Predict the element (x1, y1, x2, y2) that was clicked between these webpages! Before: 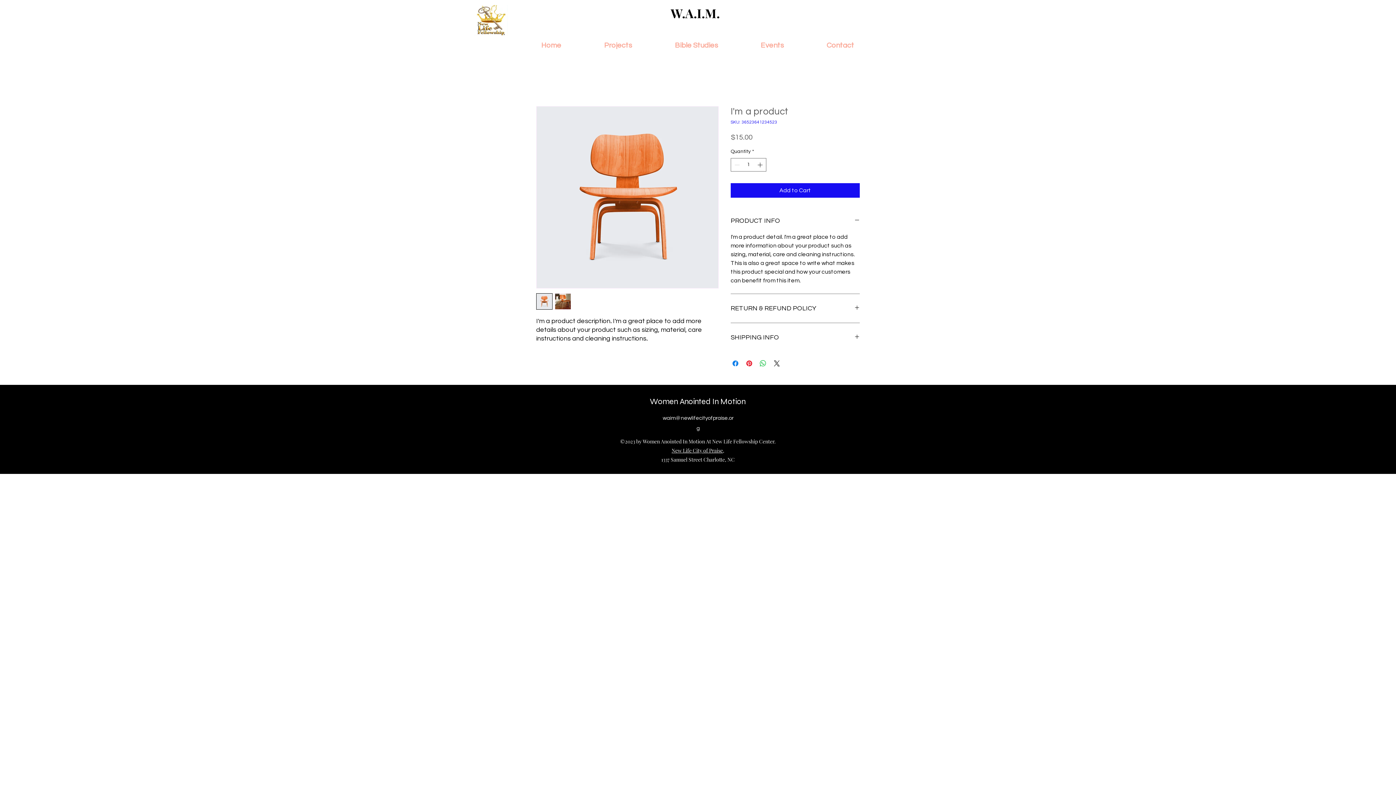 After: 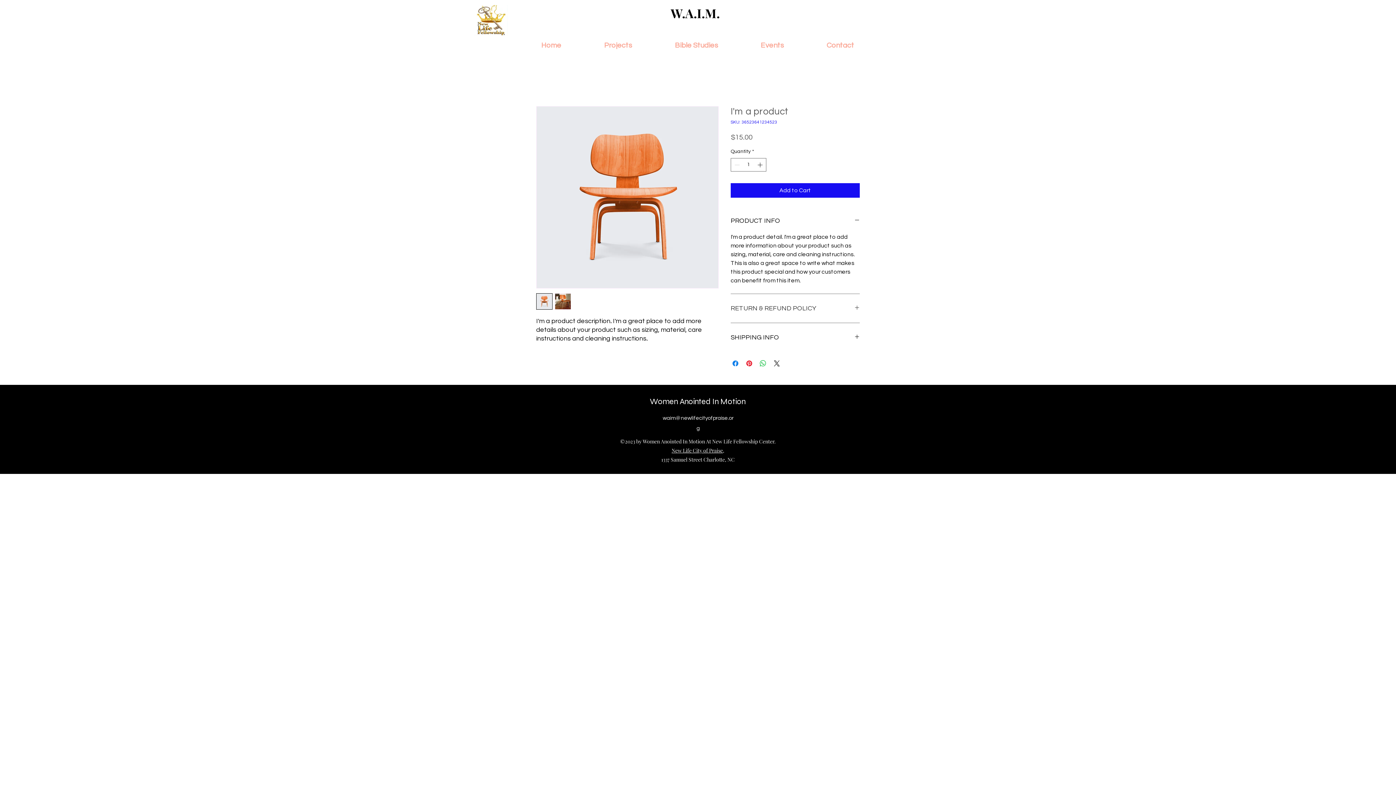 Action: label: RETURN & REFUND POLICY bbox: (730, 302, 860, 314)